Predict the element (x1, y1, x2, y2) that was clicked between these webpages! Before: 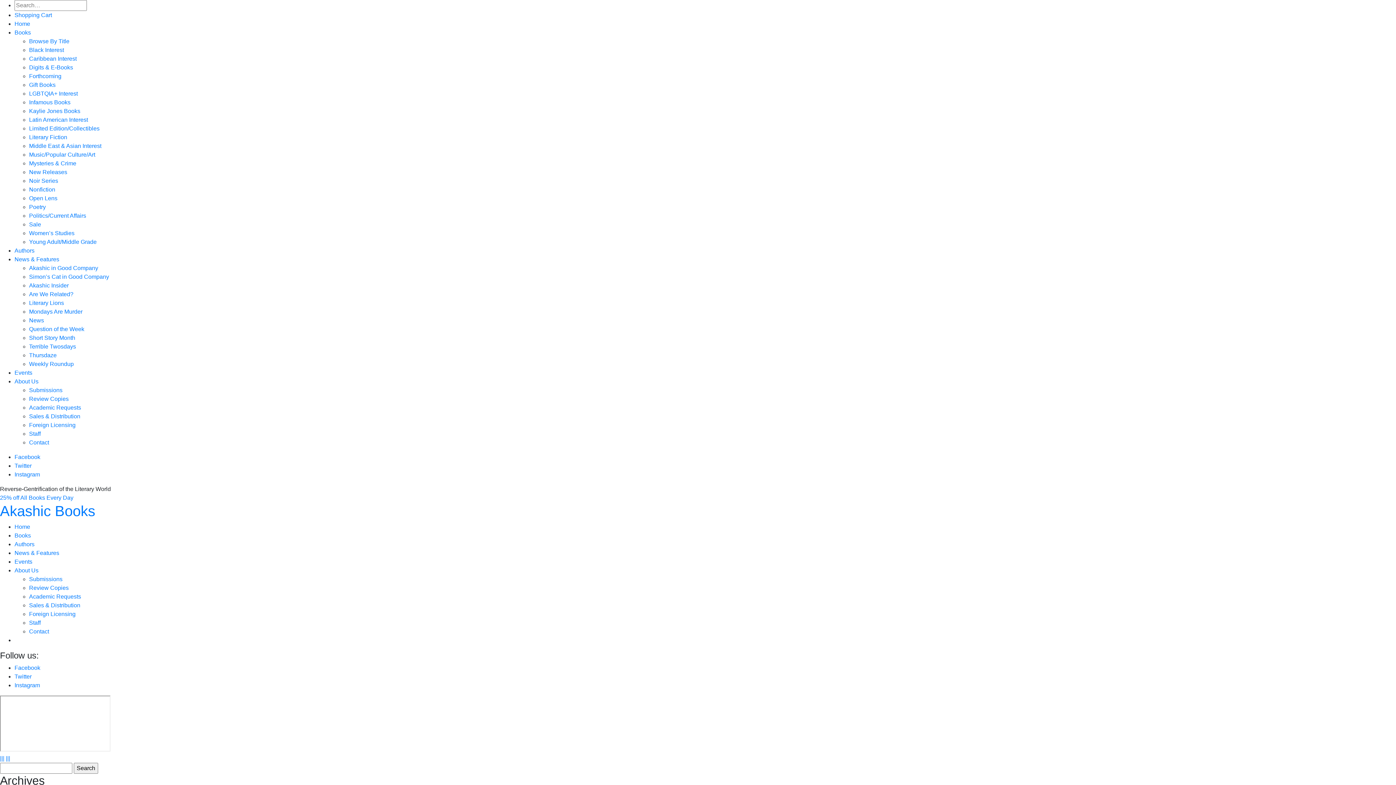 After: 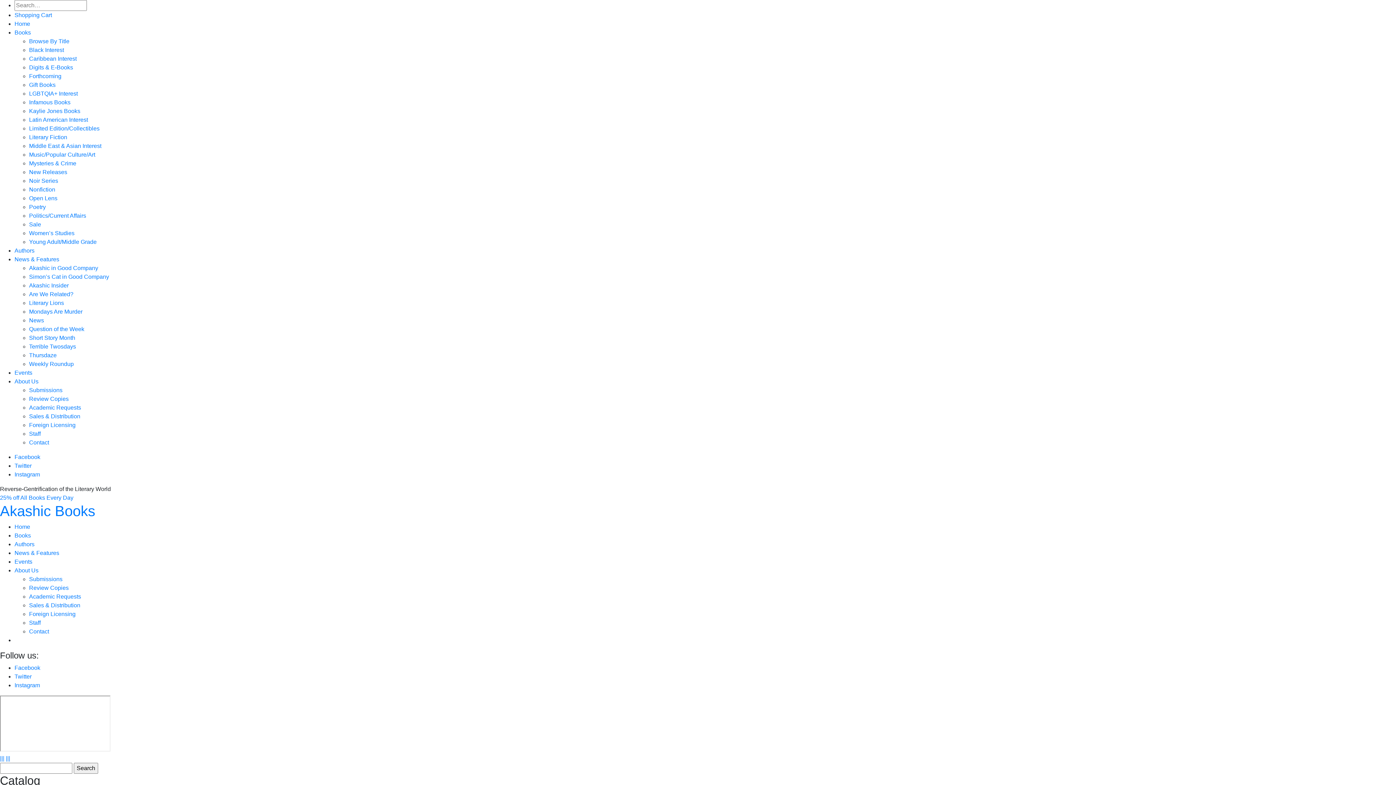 Action: label: Digits & E-Books bbox: (29, 64, 73, 70)